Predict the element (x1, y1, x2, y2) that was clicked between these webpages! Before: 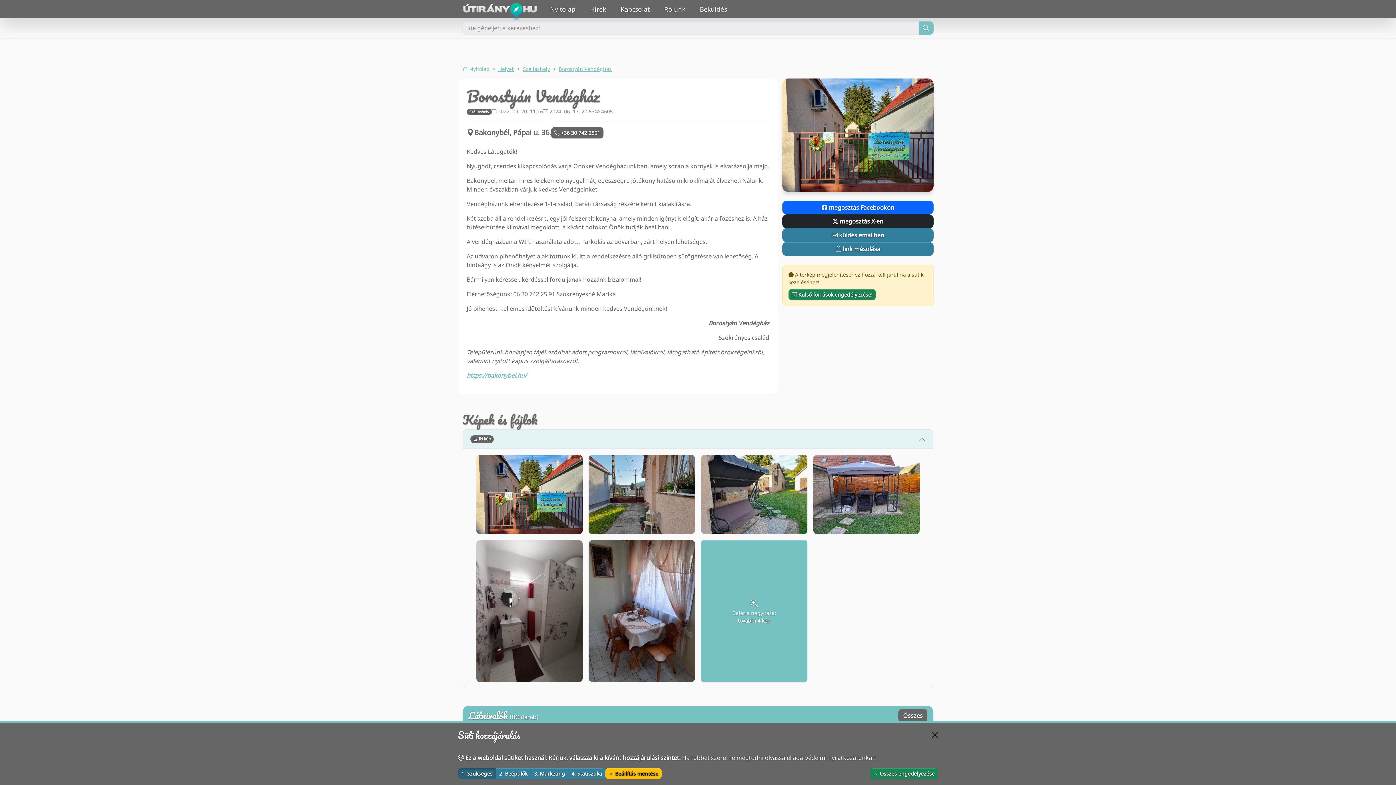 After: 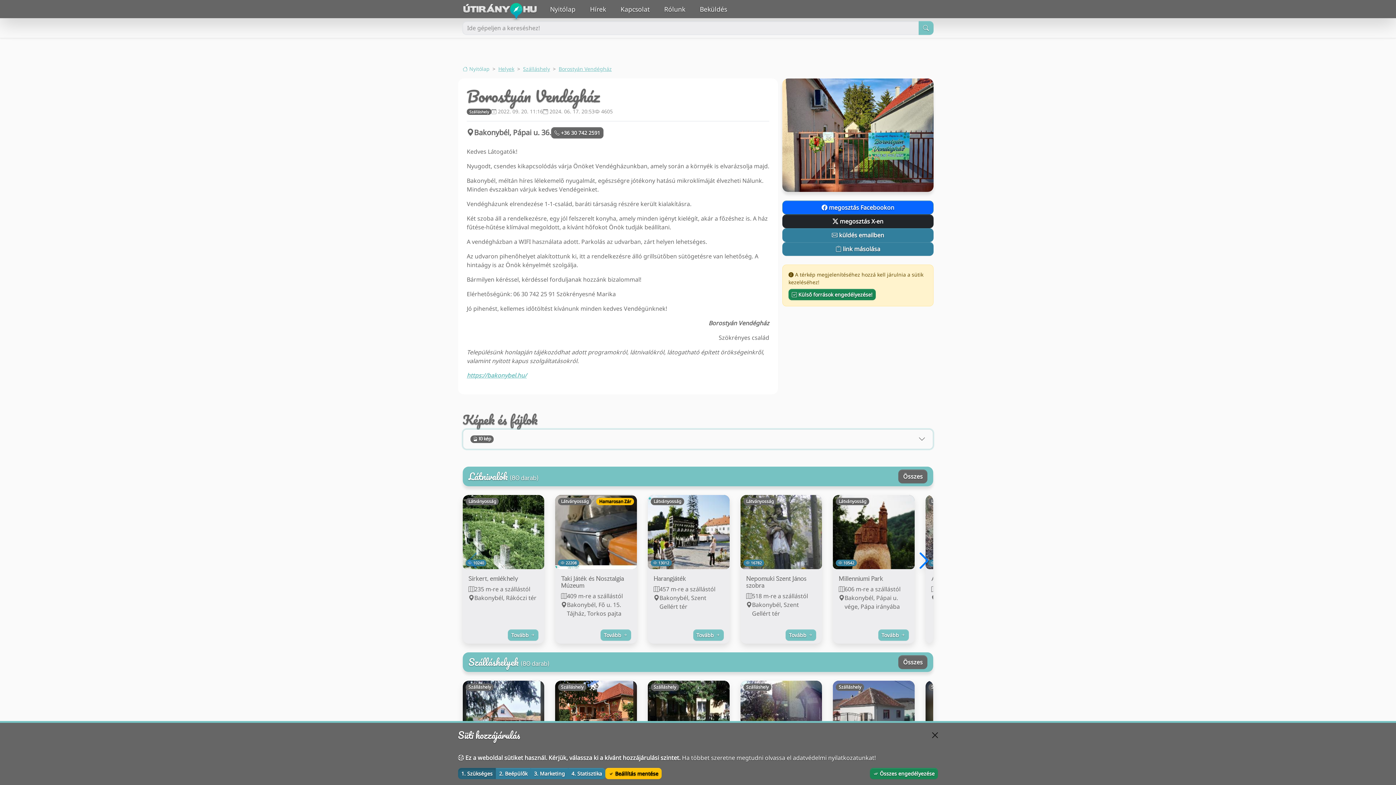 Action: bbox: (463, 429, 933, 448) label:  10 kép